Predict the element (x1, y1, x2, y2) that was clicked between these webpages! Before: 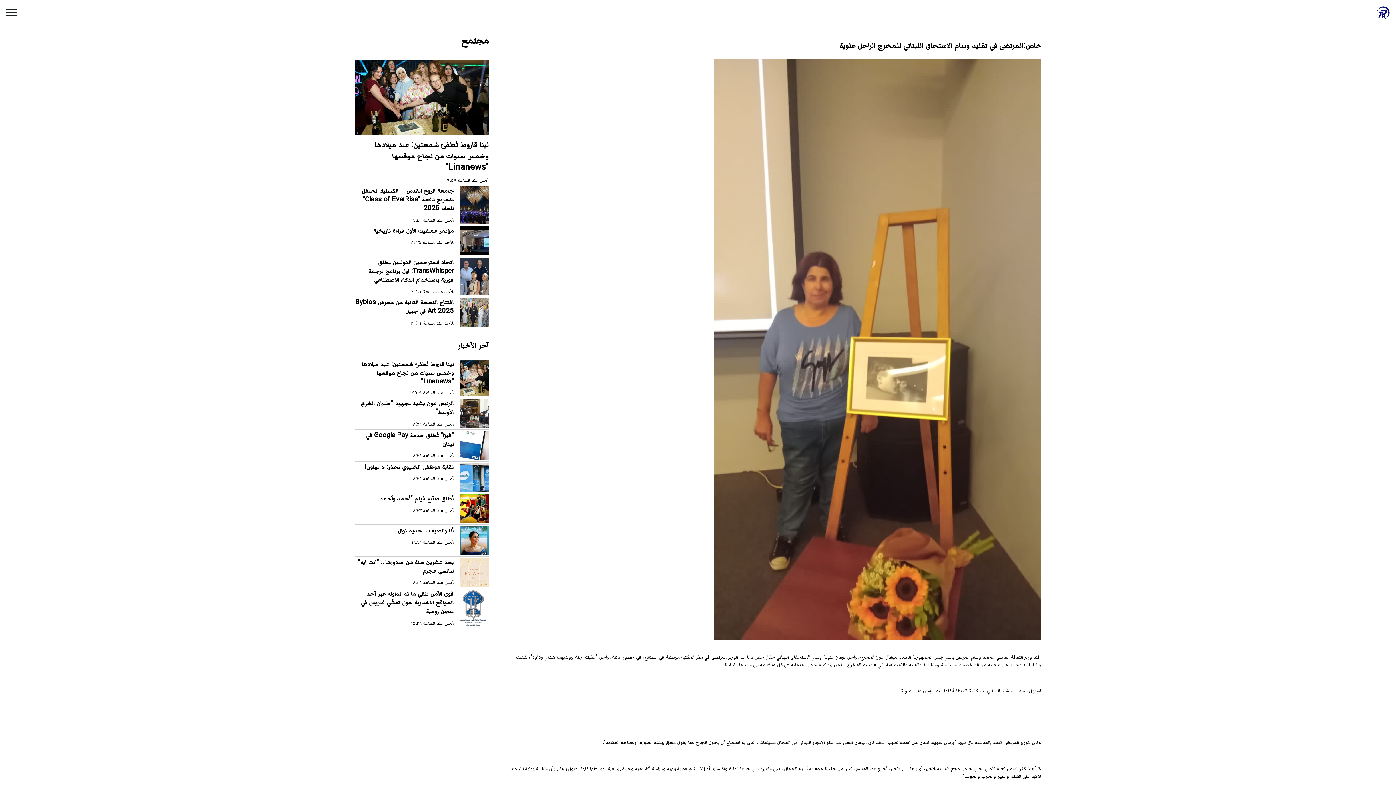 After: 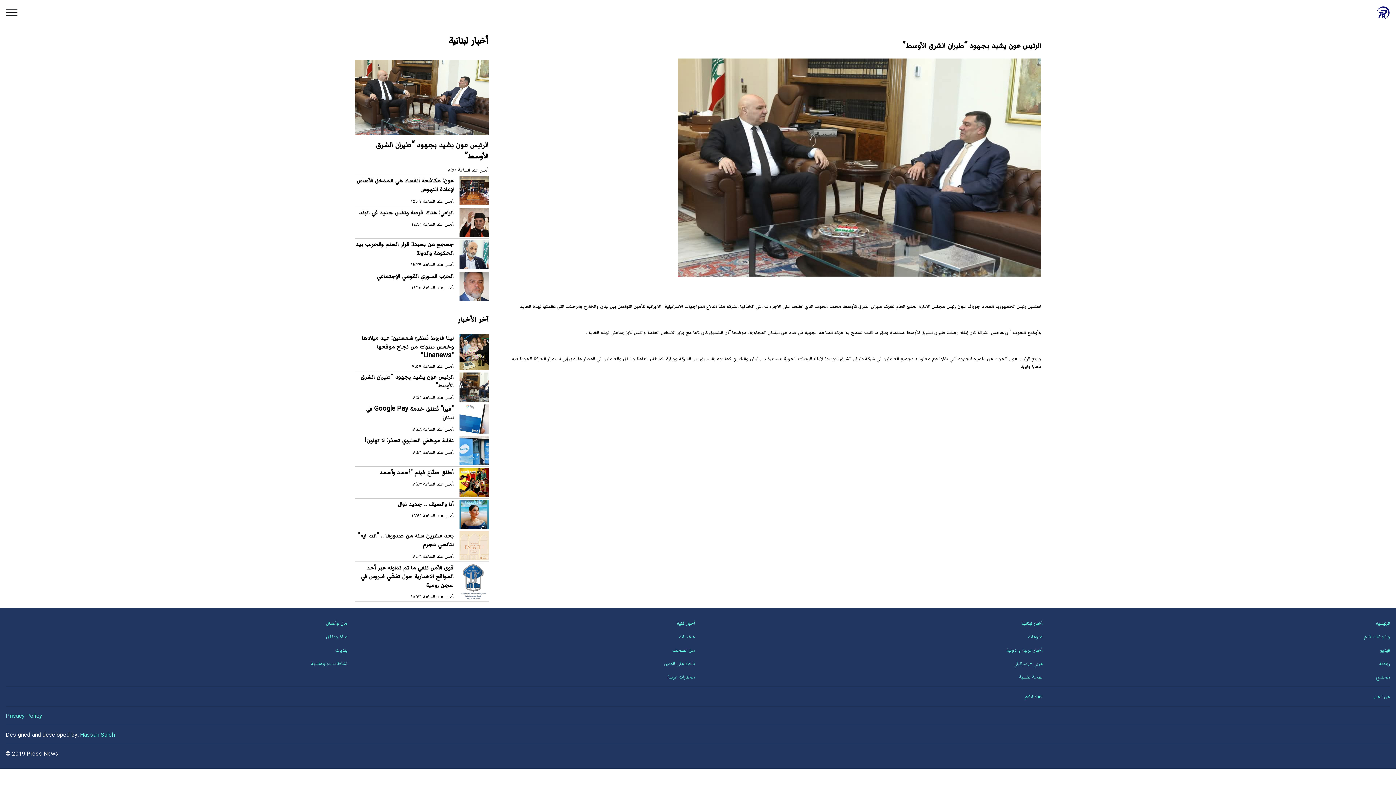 Action: bbox: (354, 399, 488, 428) label: الرئيس عون يشيد بجهود “طيران الشرق الأوسط”
أمس عند الساعة ١٨:٥١